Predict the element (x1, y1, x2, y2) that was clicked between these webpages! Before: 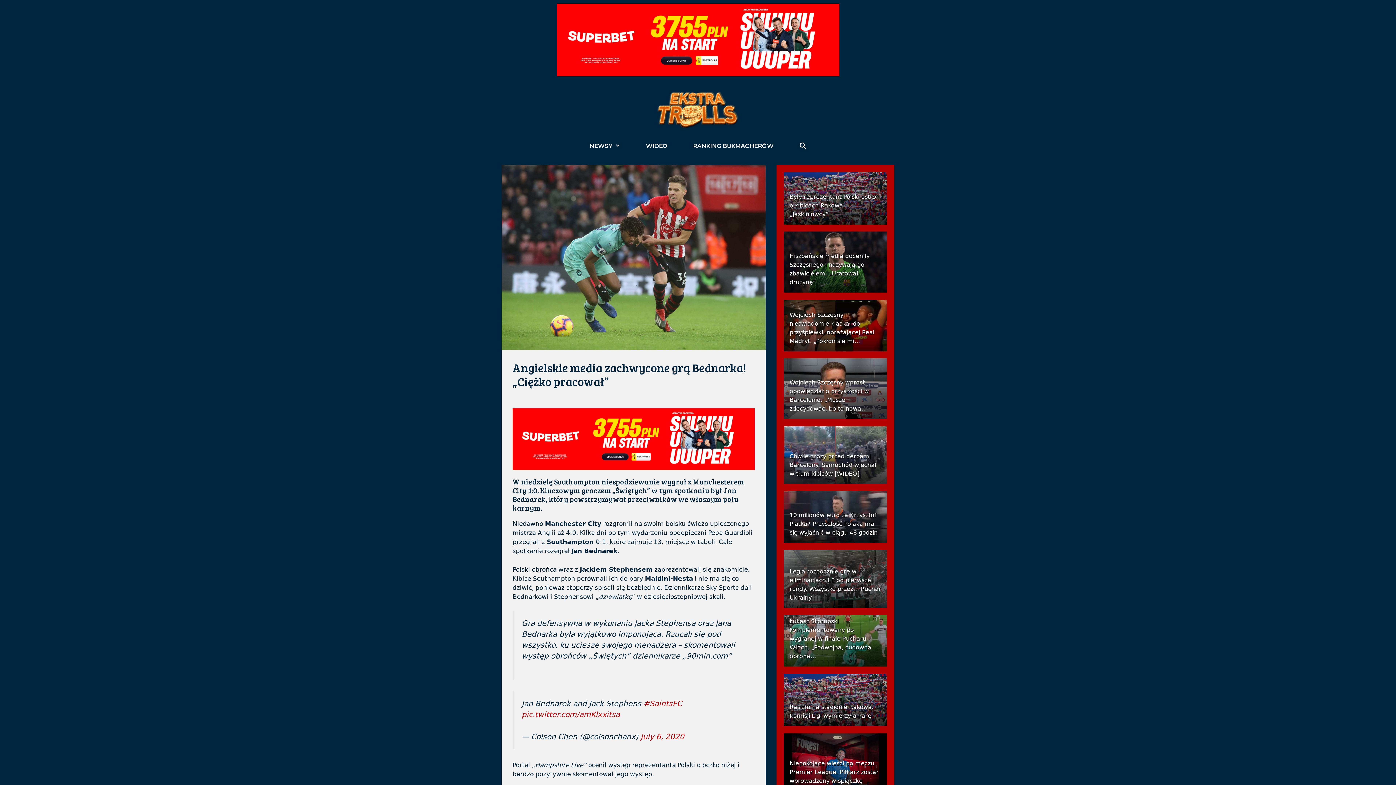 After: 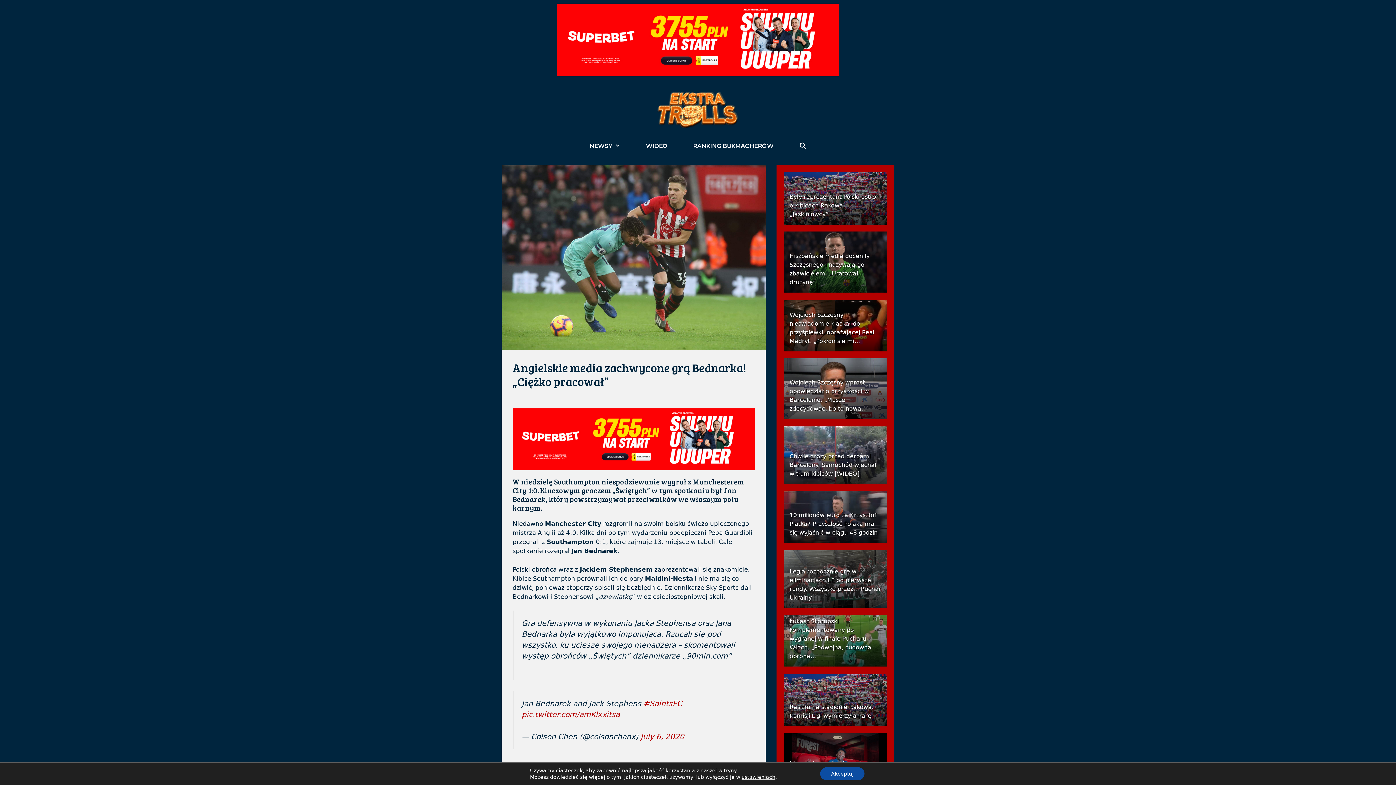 Action: bbox: (512, 402, 754, 475)